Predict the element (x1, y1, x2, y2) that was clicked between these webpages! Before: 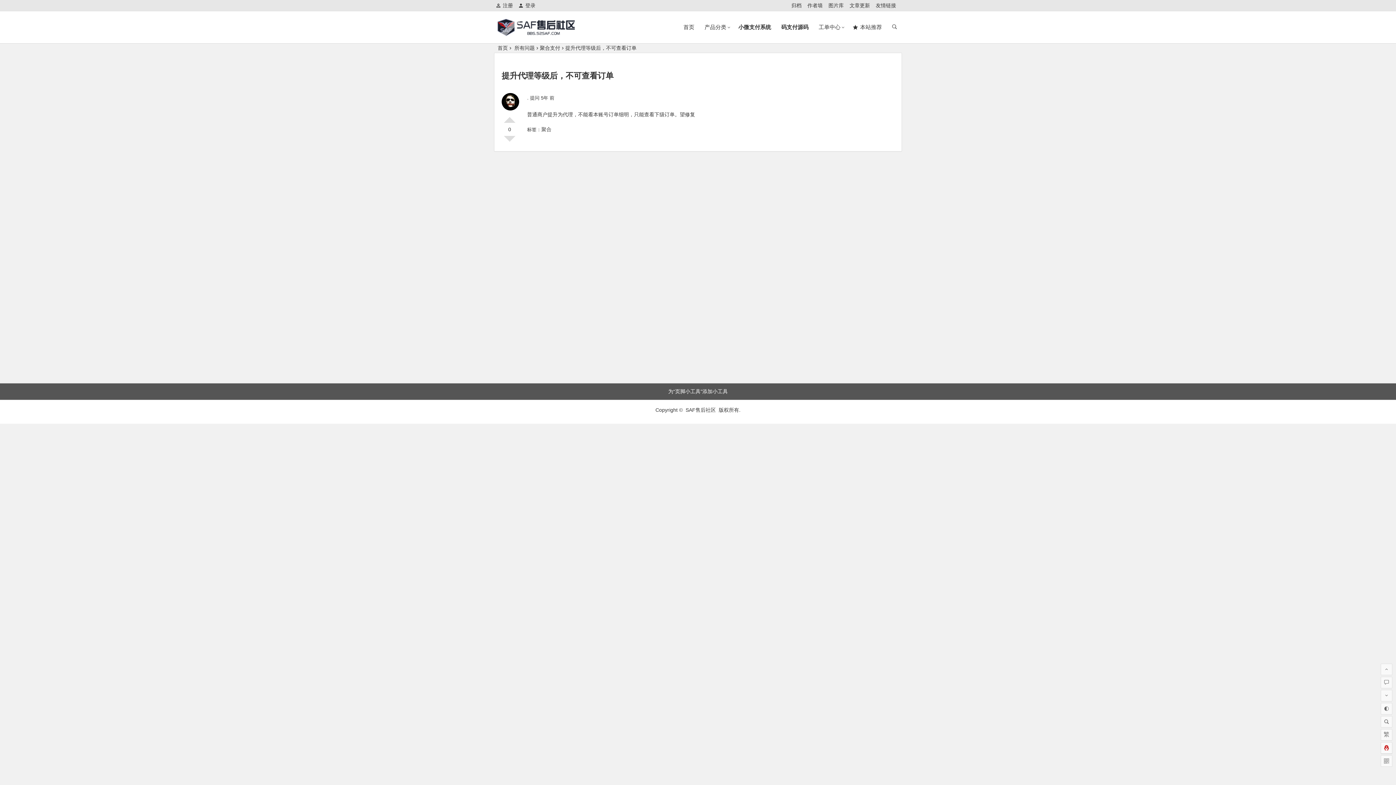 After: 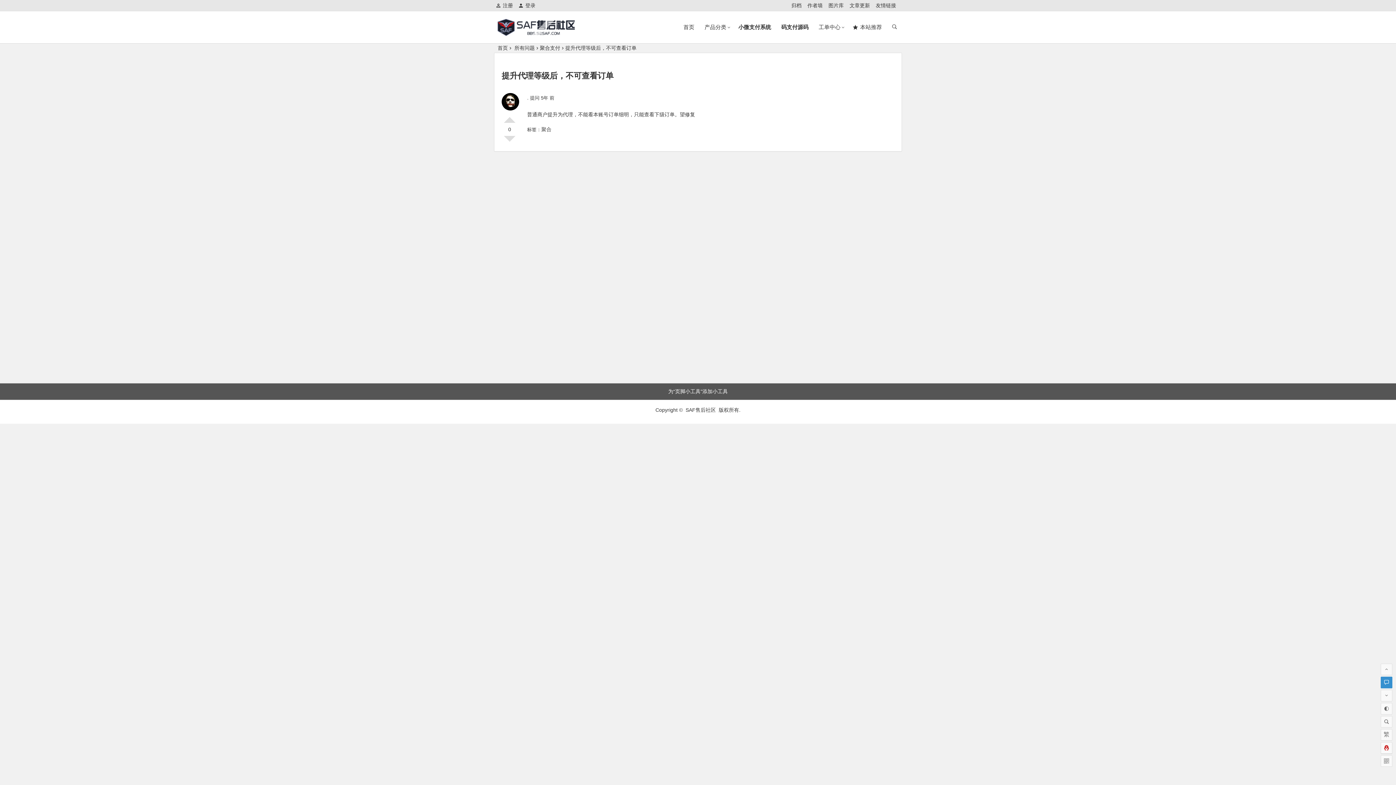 Action: bbox: (1381, 677, 1392, 688)